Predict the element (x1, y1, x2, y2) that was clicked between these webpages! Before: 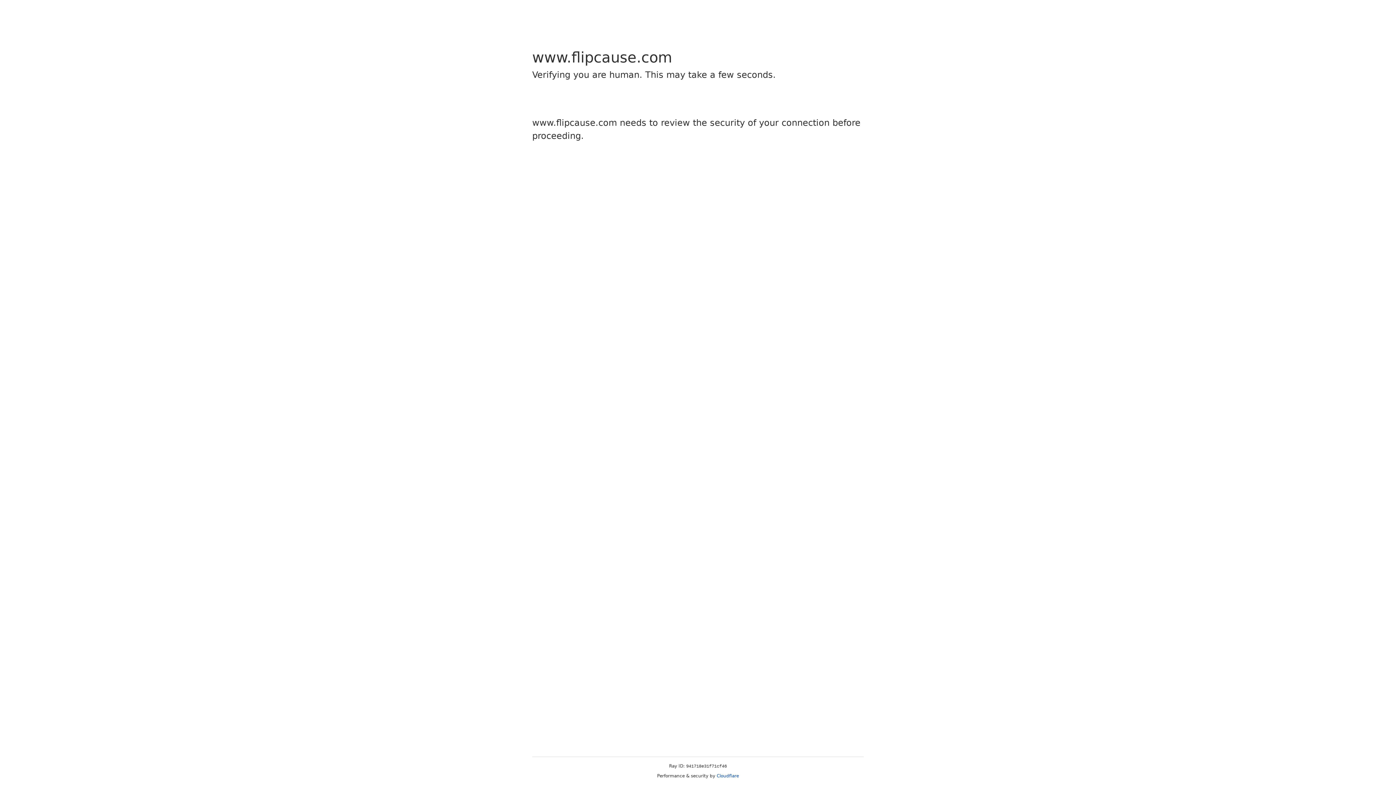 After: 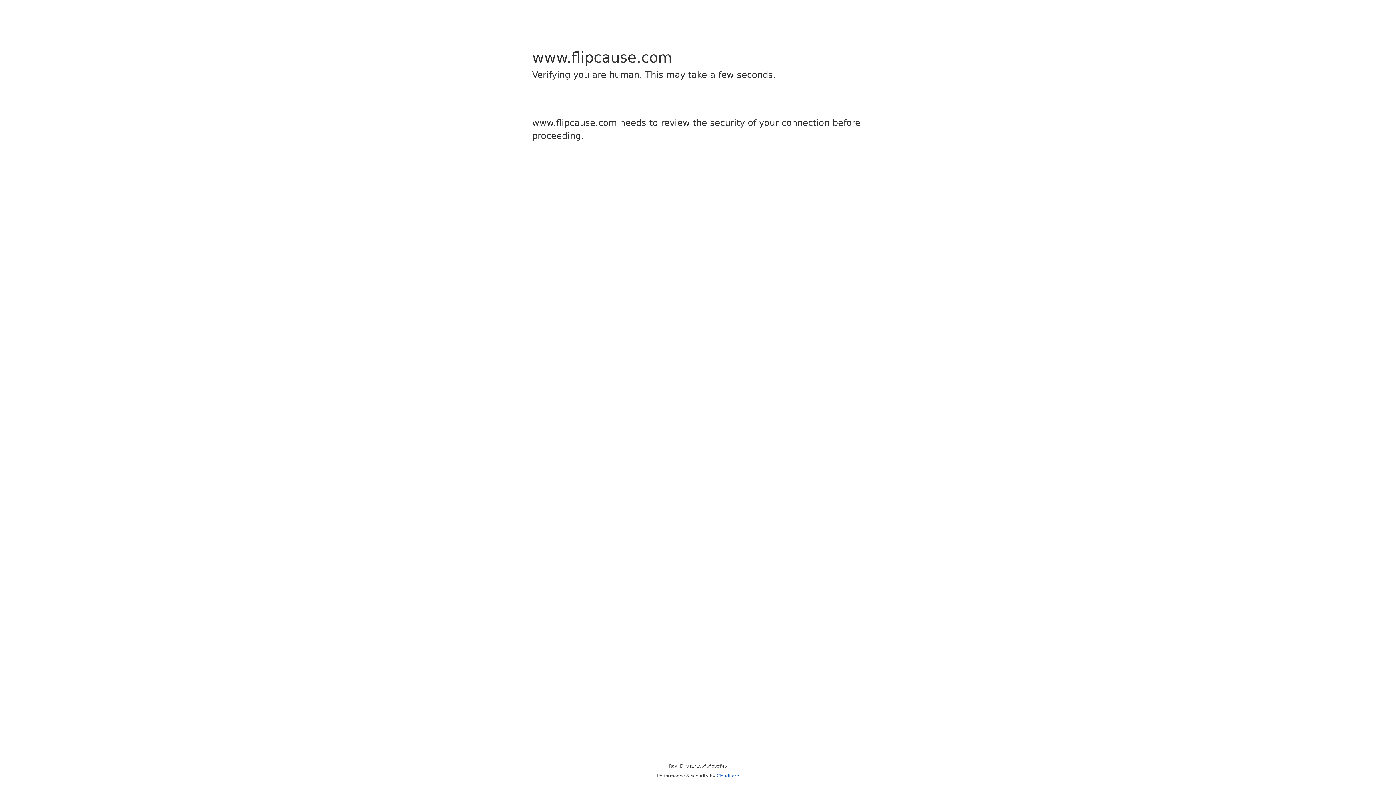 Action: bbox: (716, 773, 739, 778) label: Cloudflare